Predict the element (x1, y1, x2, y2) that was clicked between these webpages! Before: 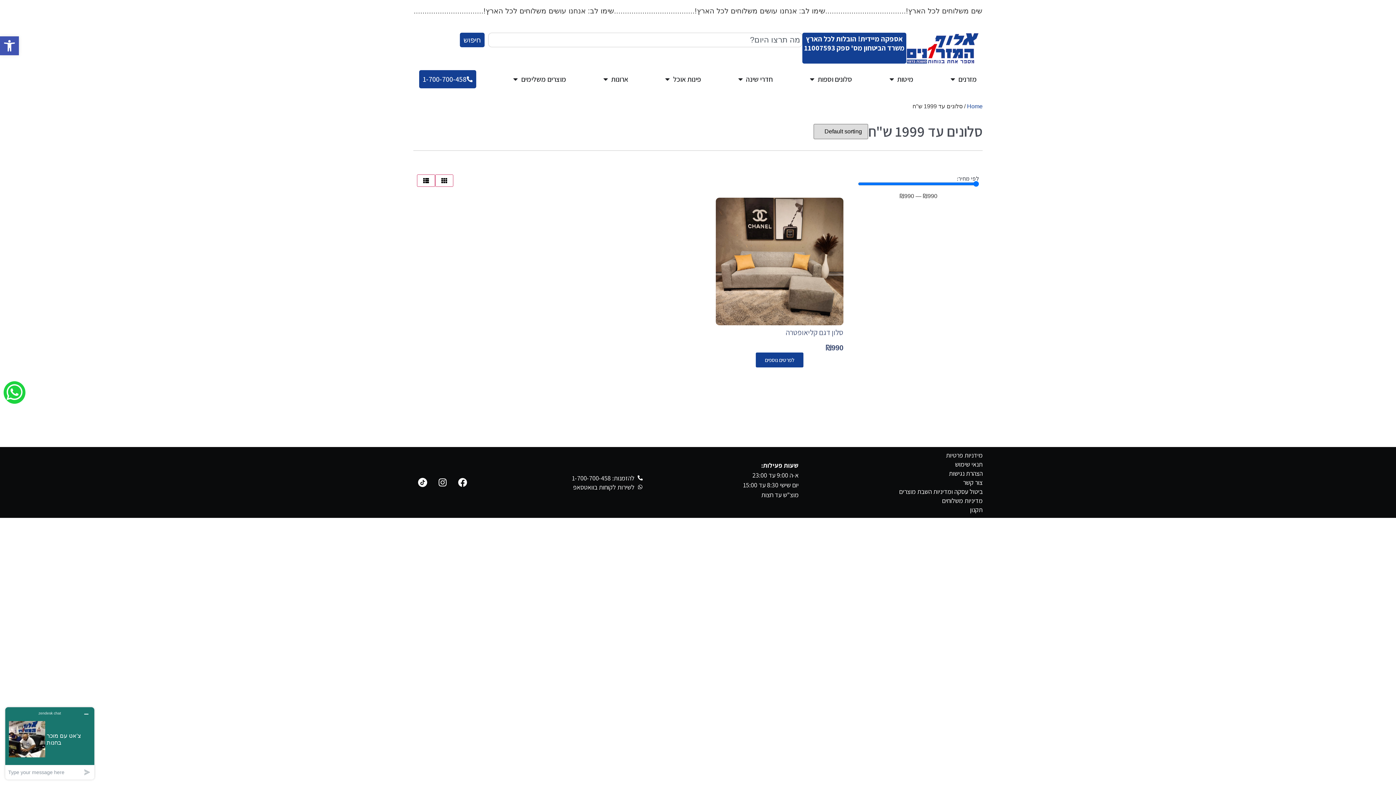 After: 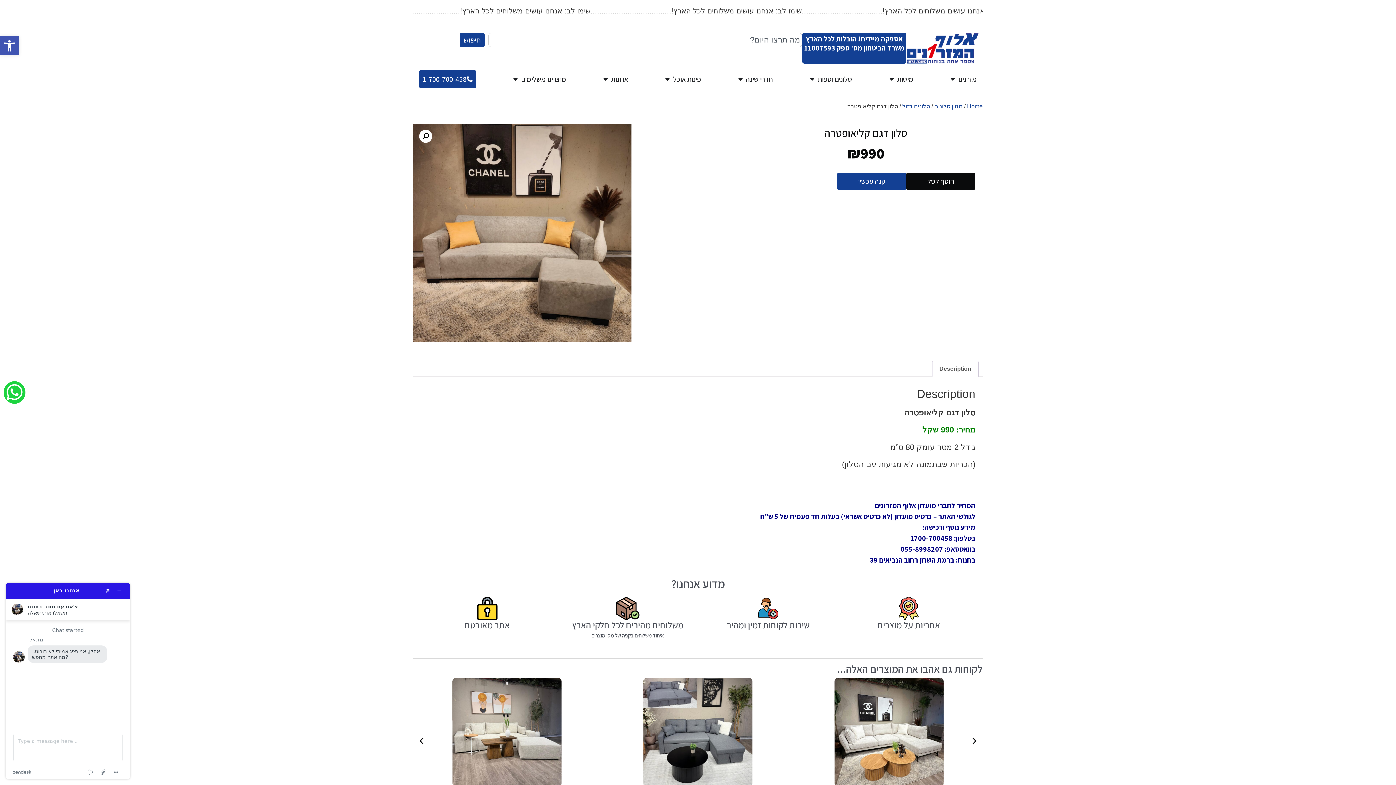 Action: label: סלון דגם קליאופטרה bbox: (785, 327, 843, 337)